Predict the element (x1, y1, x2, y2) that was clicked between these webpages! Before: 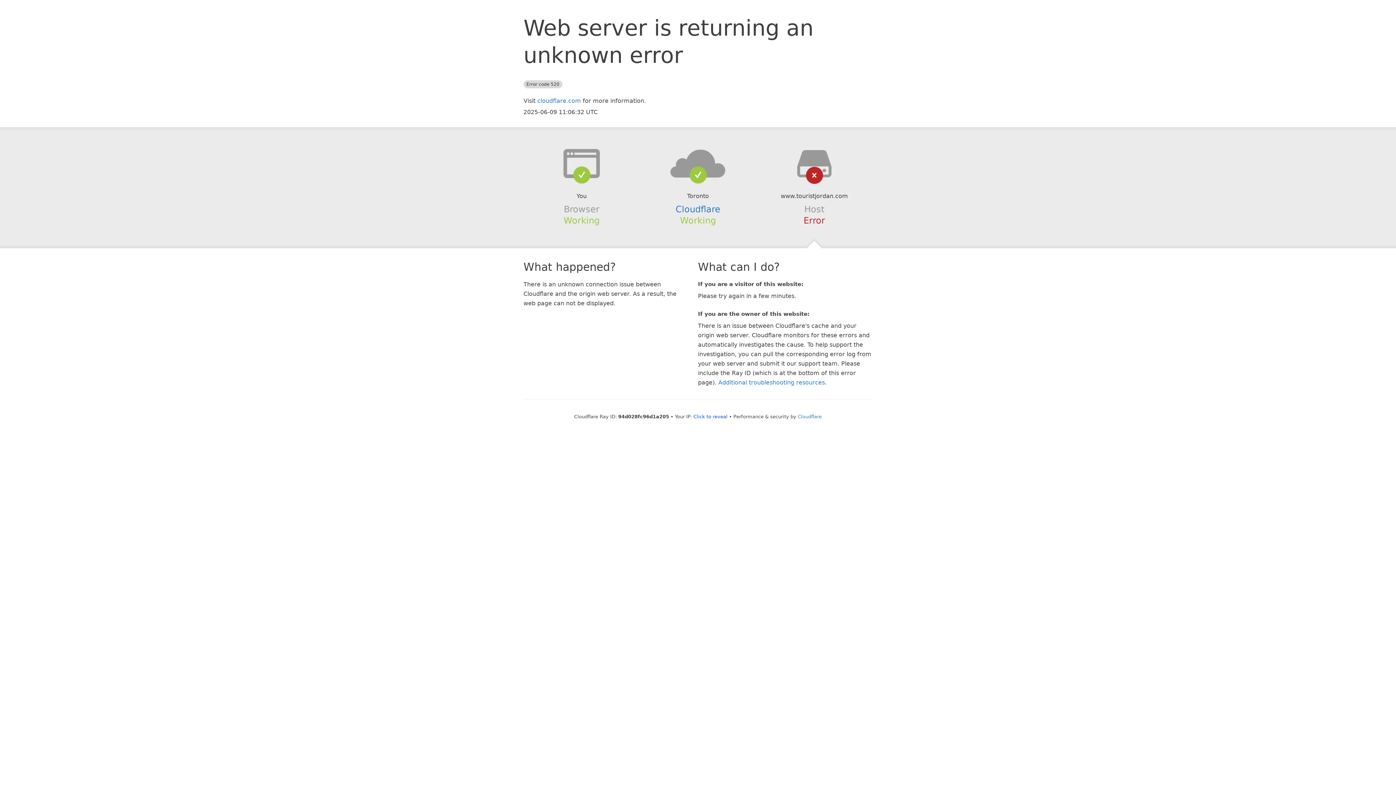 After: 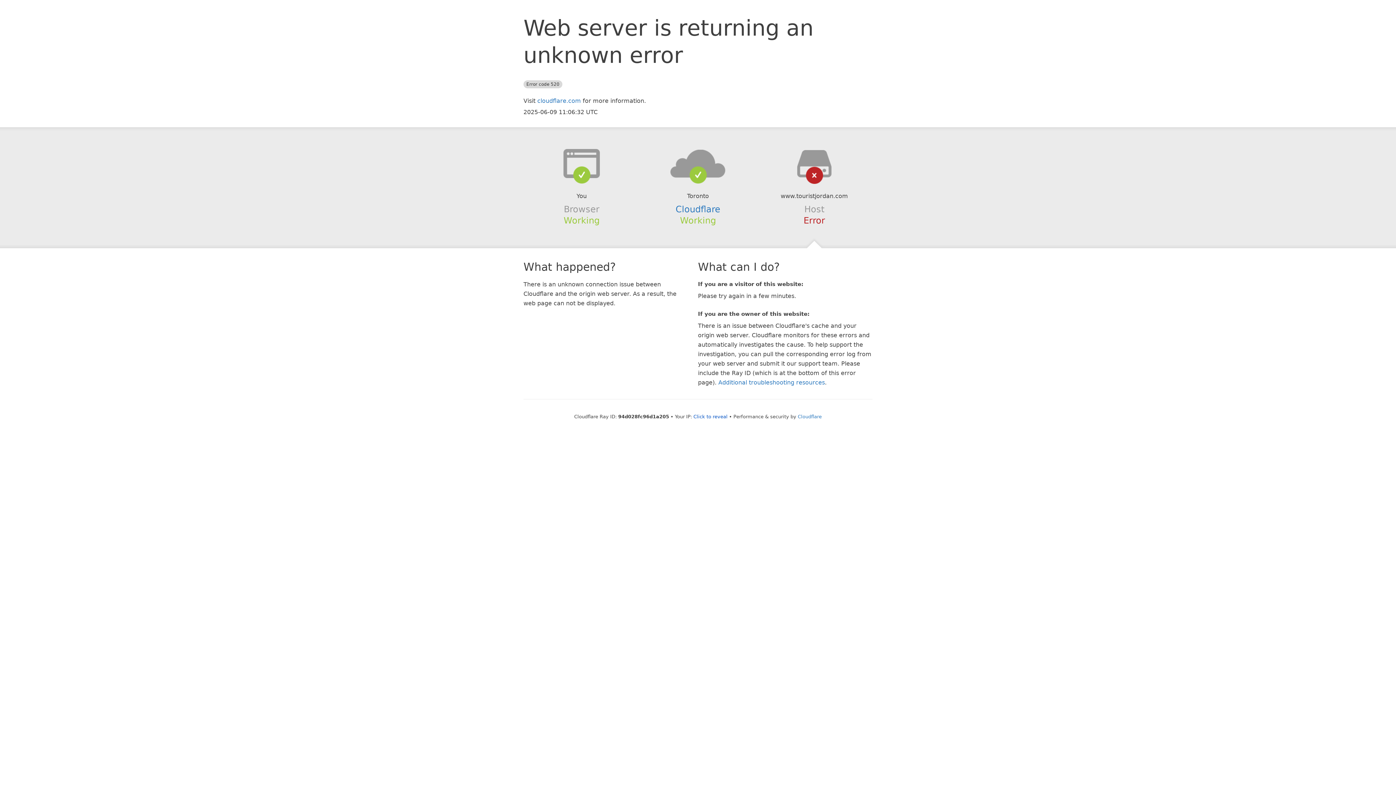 Action: bbox: (639, 148, 756, 178)